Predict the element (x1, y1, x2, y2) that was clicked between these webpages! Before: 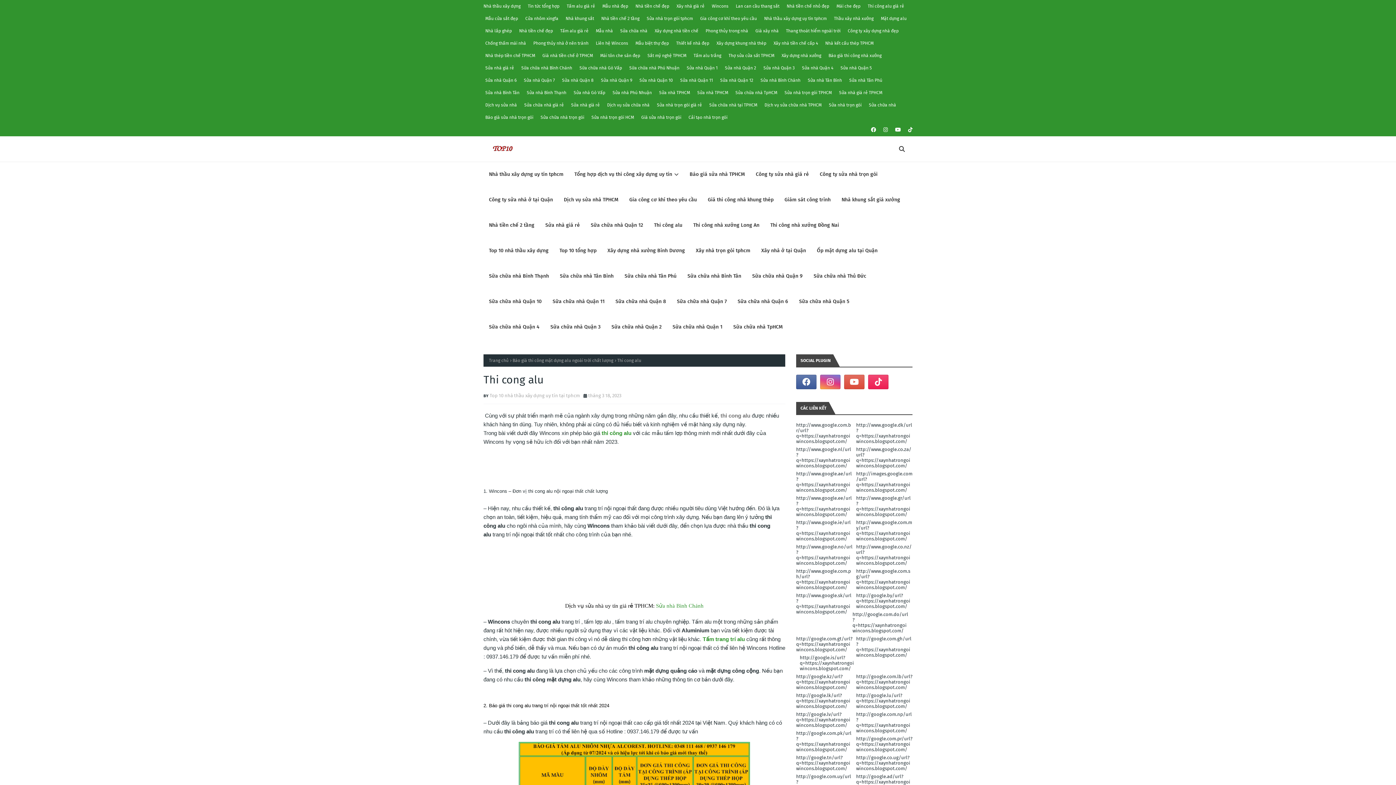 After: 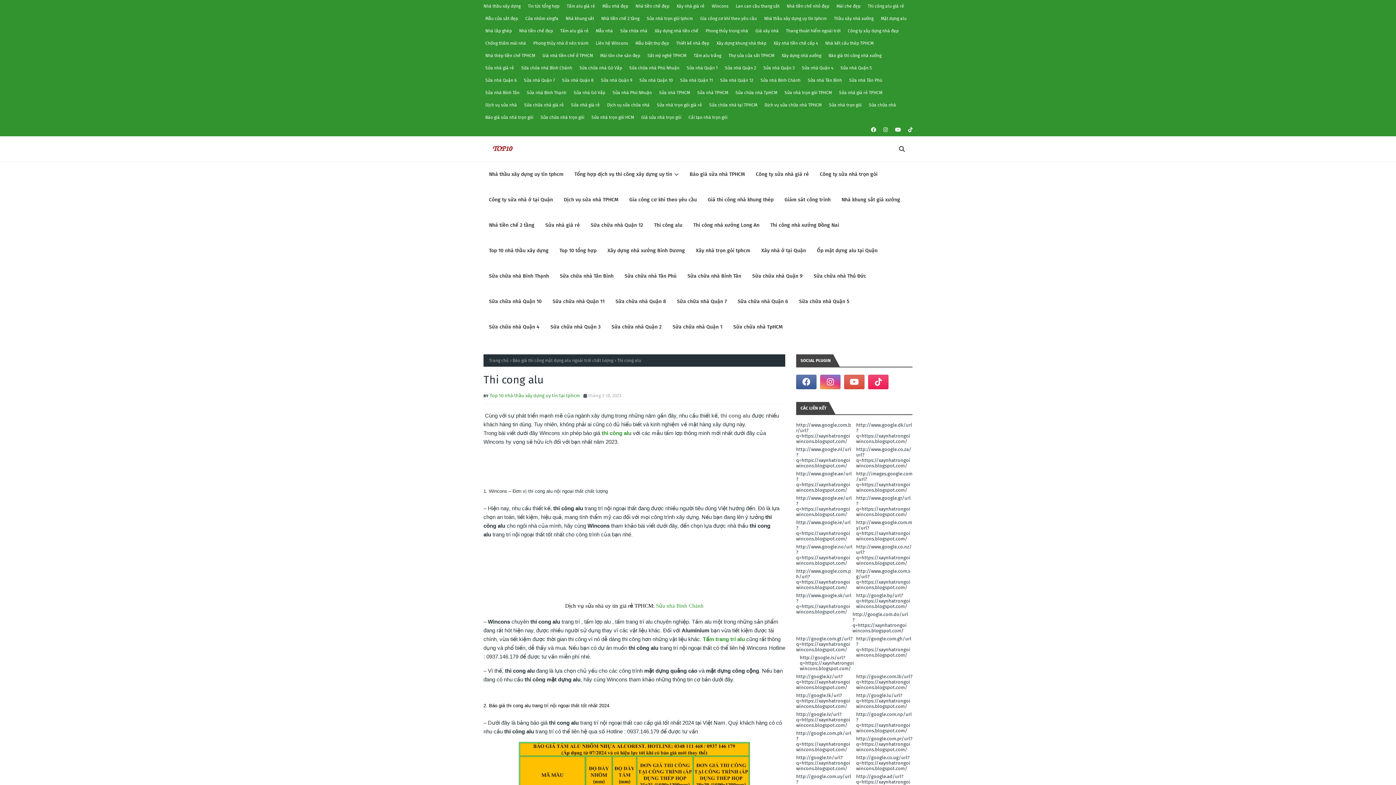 Action: label: Top 10 nhà thầu xây dựng uy tín tại tphcm bbox: (489, 393, 580, 398)